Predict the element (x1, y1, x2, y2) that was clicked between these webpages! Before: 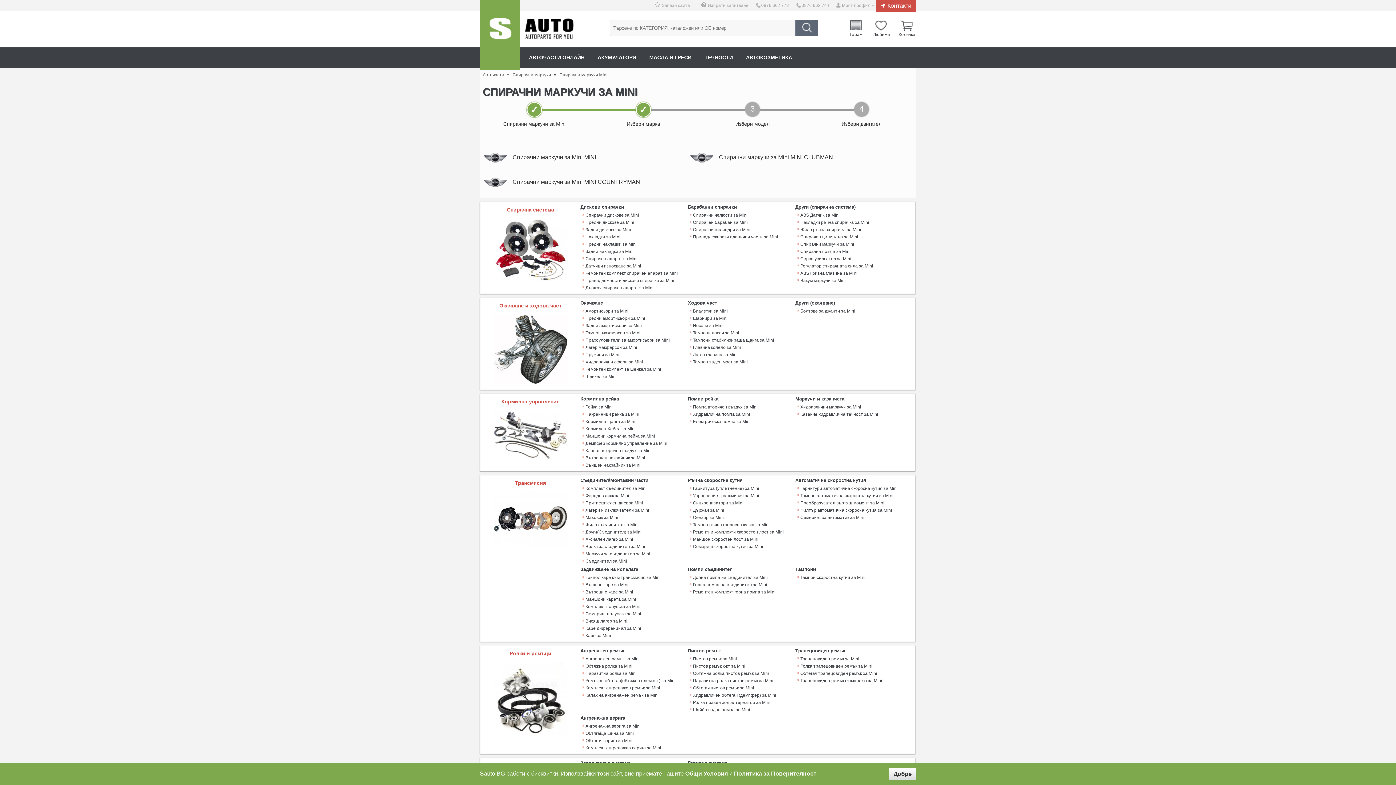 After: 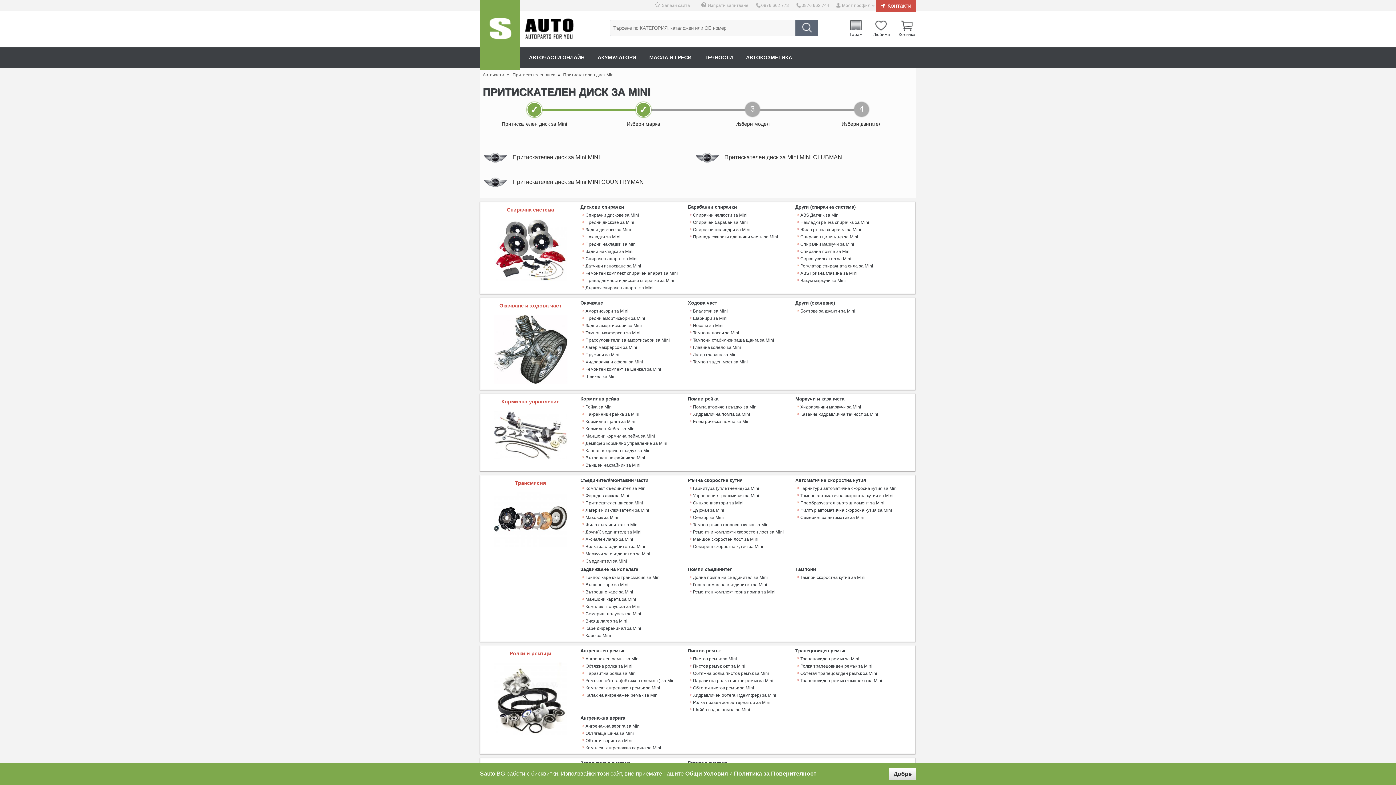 Action: label: Притискателен диск за Mini bbox: (580, 500, 643, 506)